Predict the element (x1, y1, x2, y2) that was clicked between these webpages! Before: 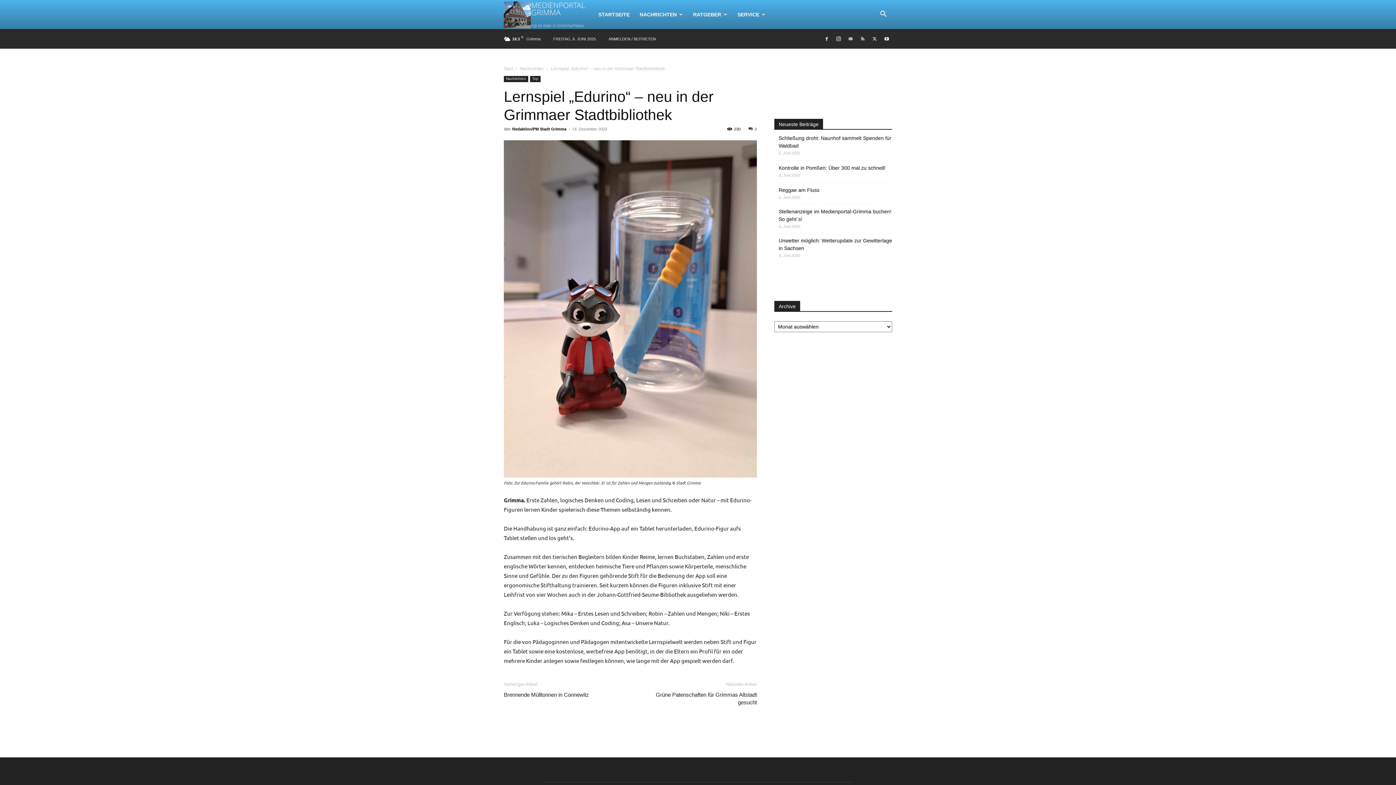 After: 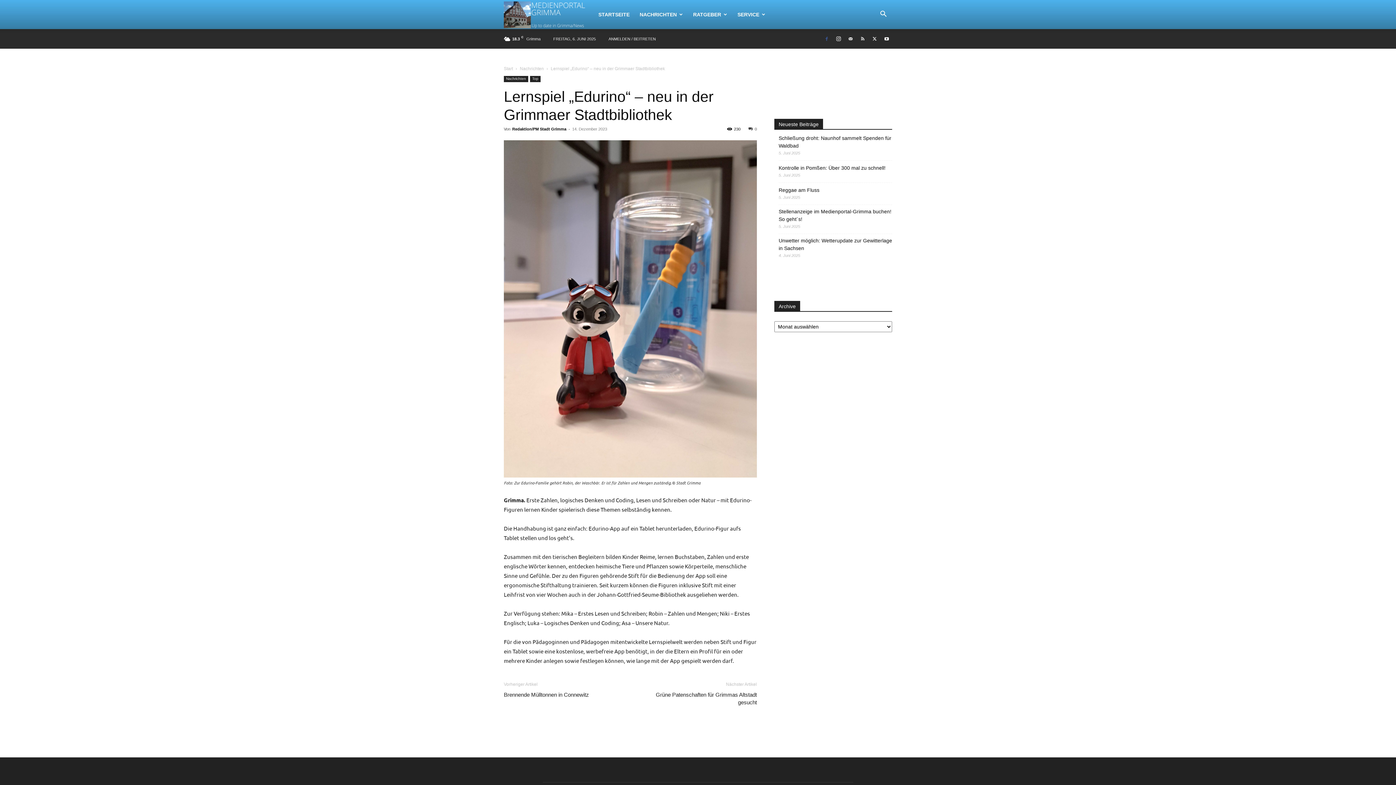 Action: bbox: (821, 29, 832, 48)